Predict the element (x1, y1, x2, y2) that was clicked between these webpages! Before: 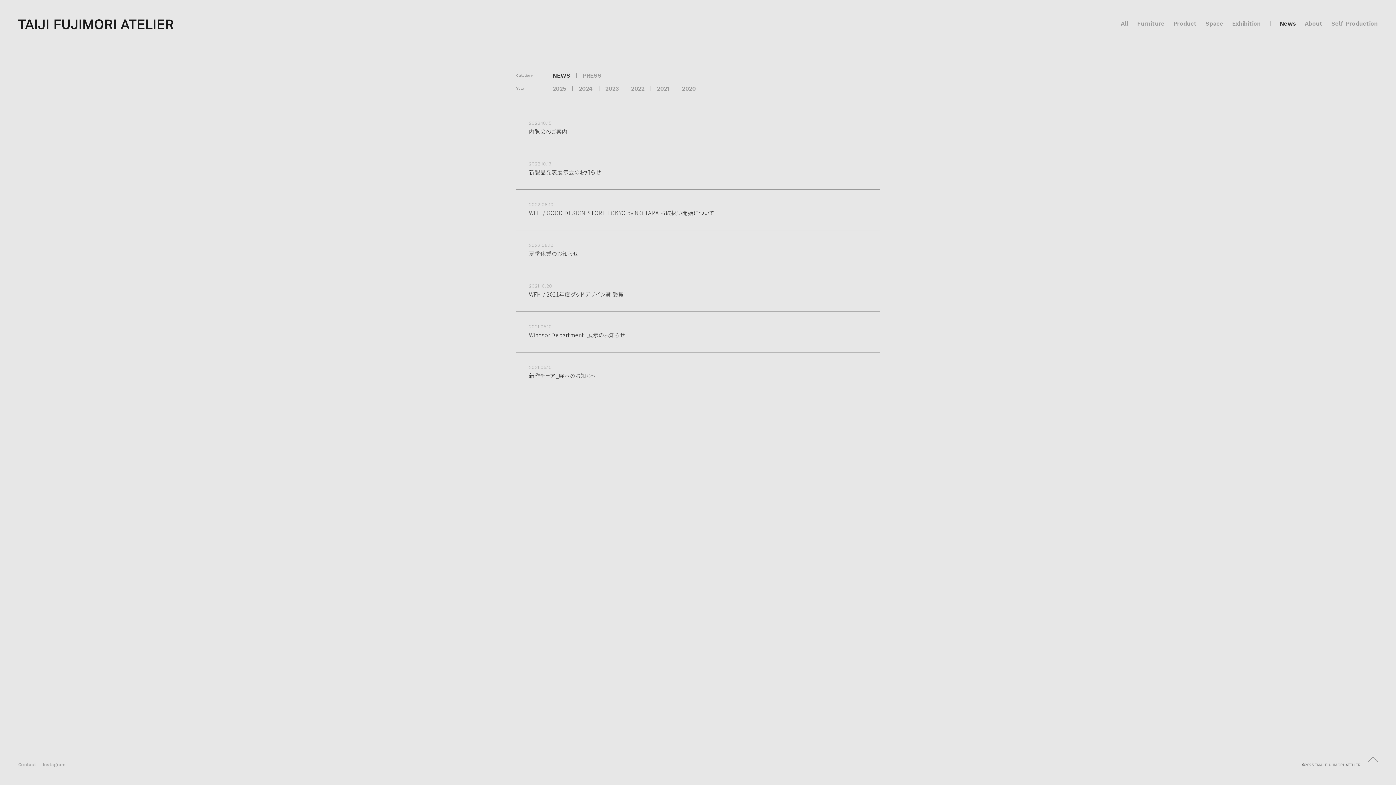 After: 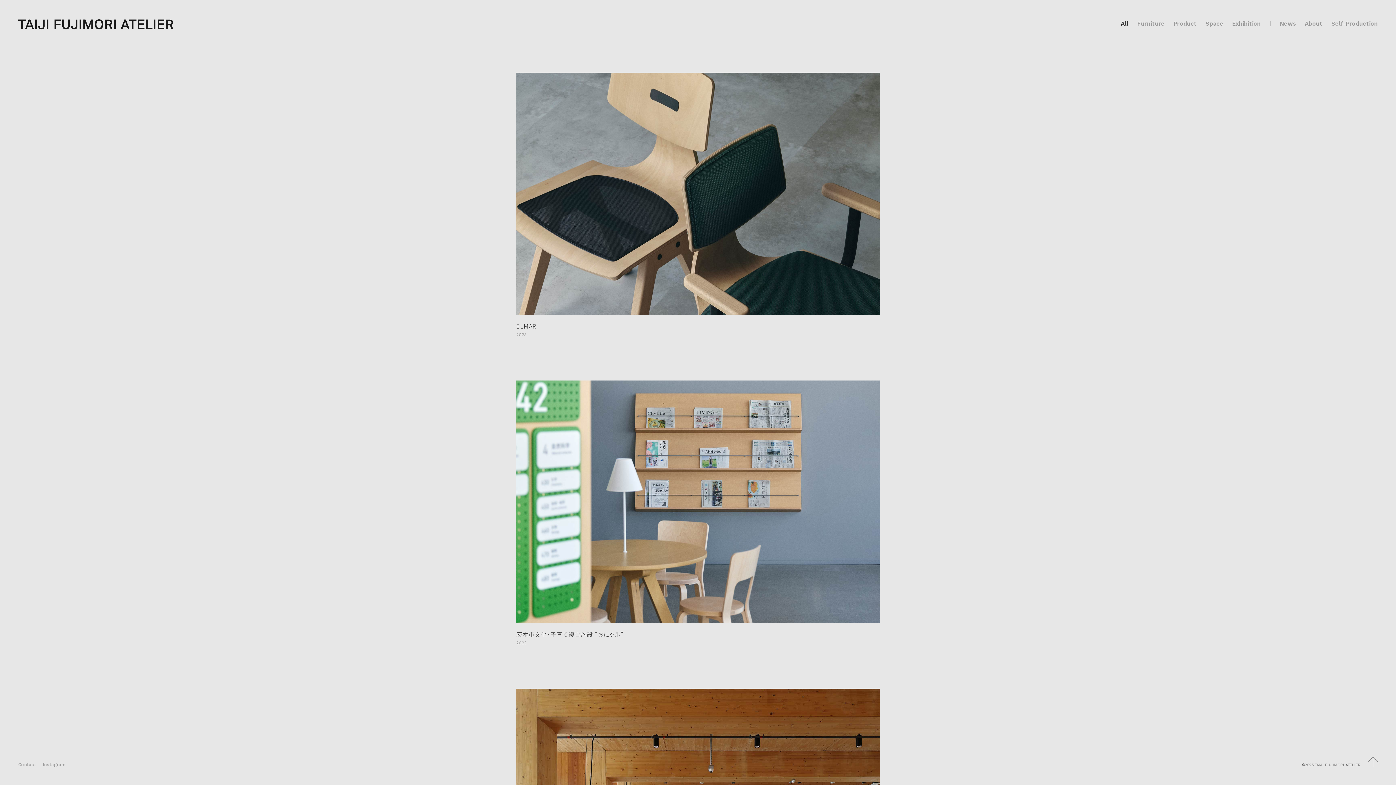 Action: label: All bbox: (1121, 20, 1128, 26)